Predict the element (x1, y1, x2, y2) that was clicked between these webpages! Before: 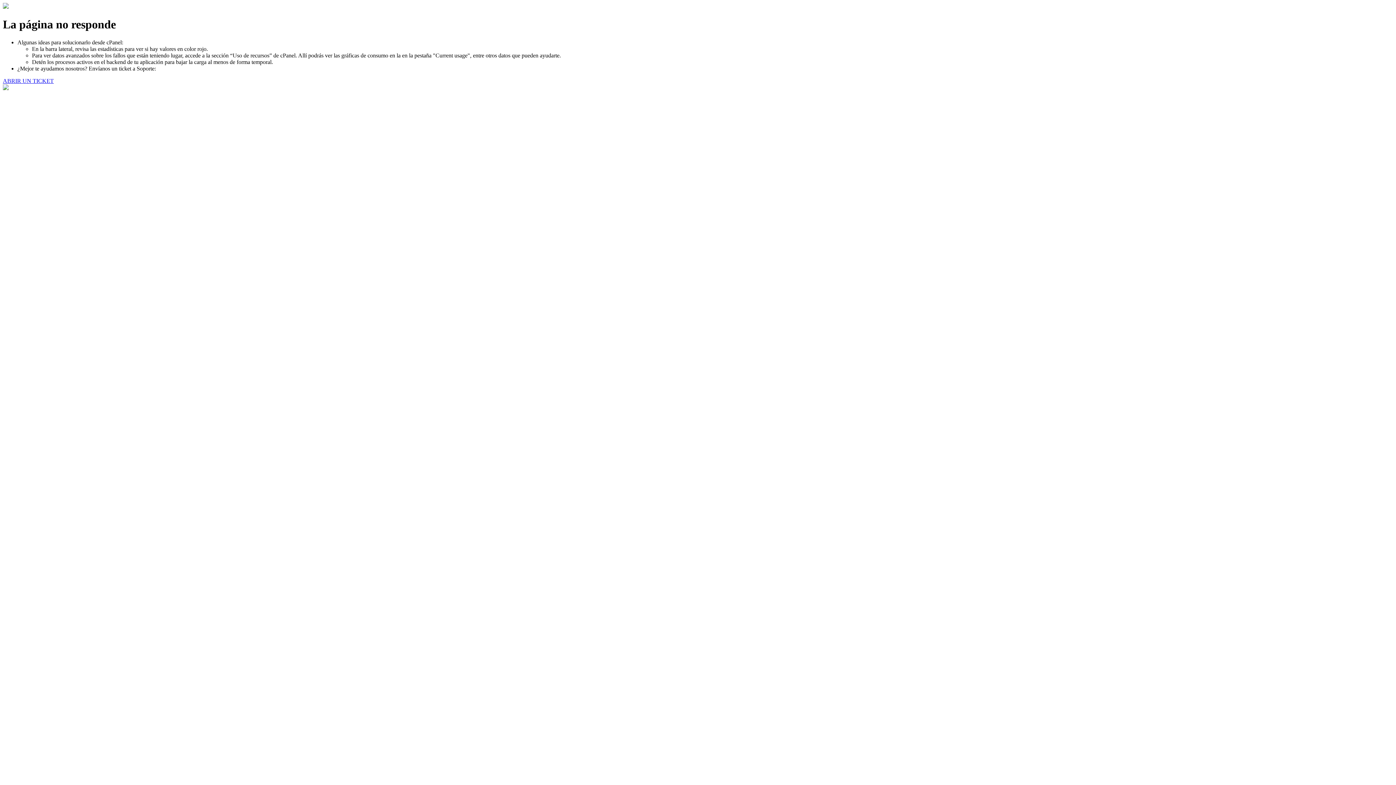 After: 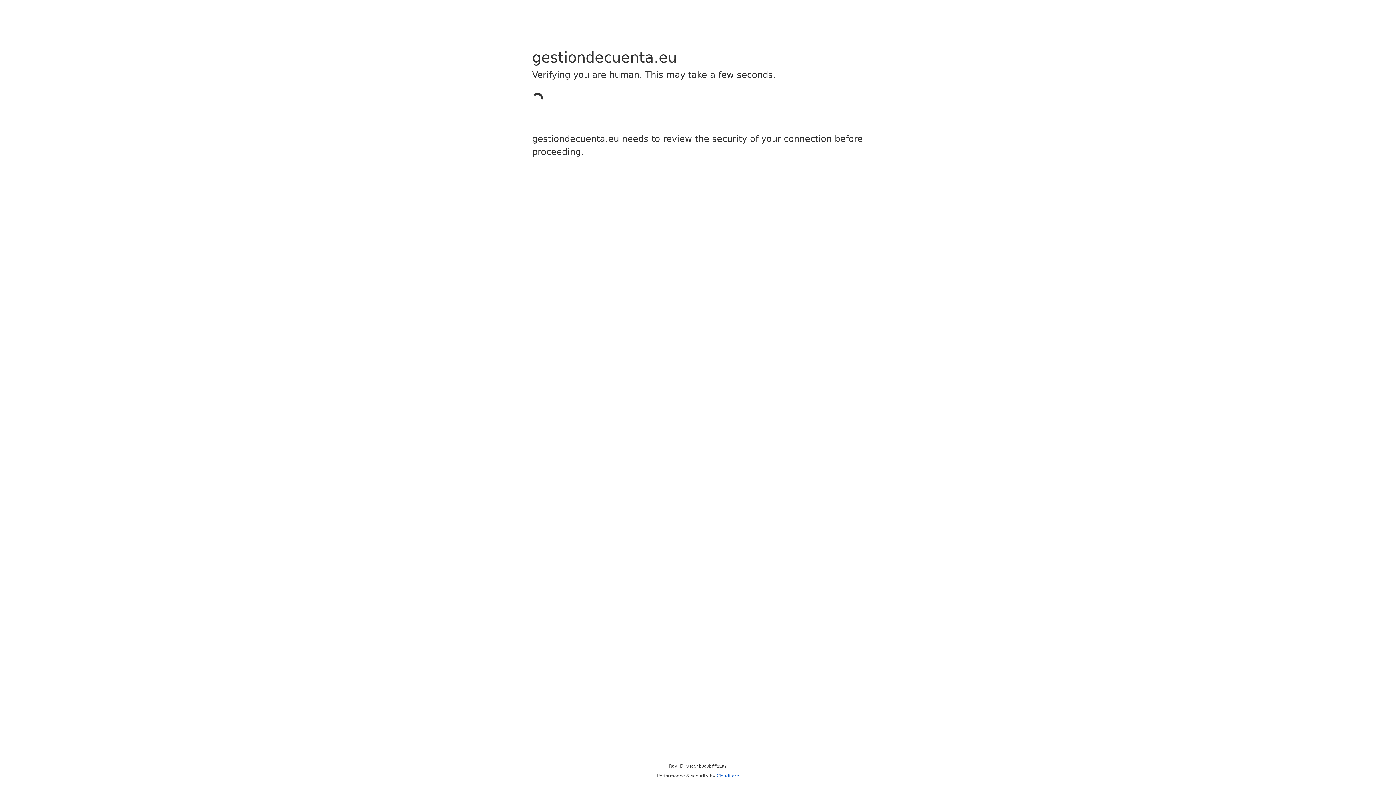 Action: label: ABRIR UN TICKET bbox: (2, 77, 53, 83)